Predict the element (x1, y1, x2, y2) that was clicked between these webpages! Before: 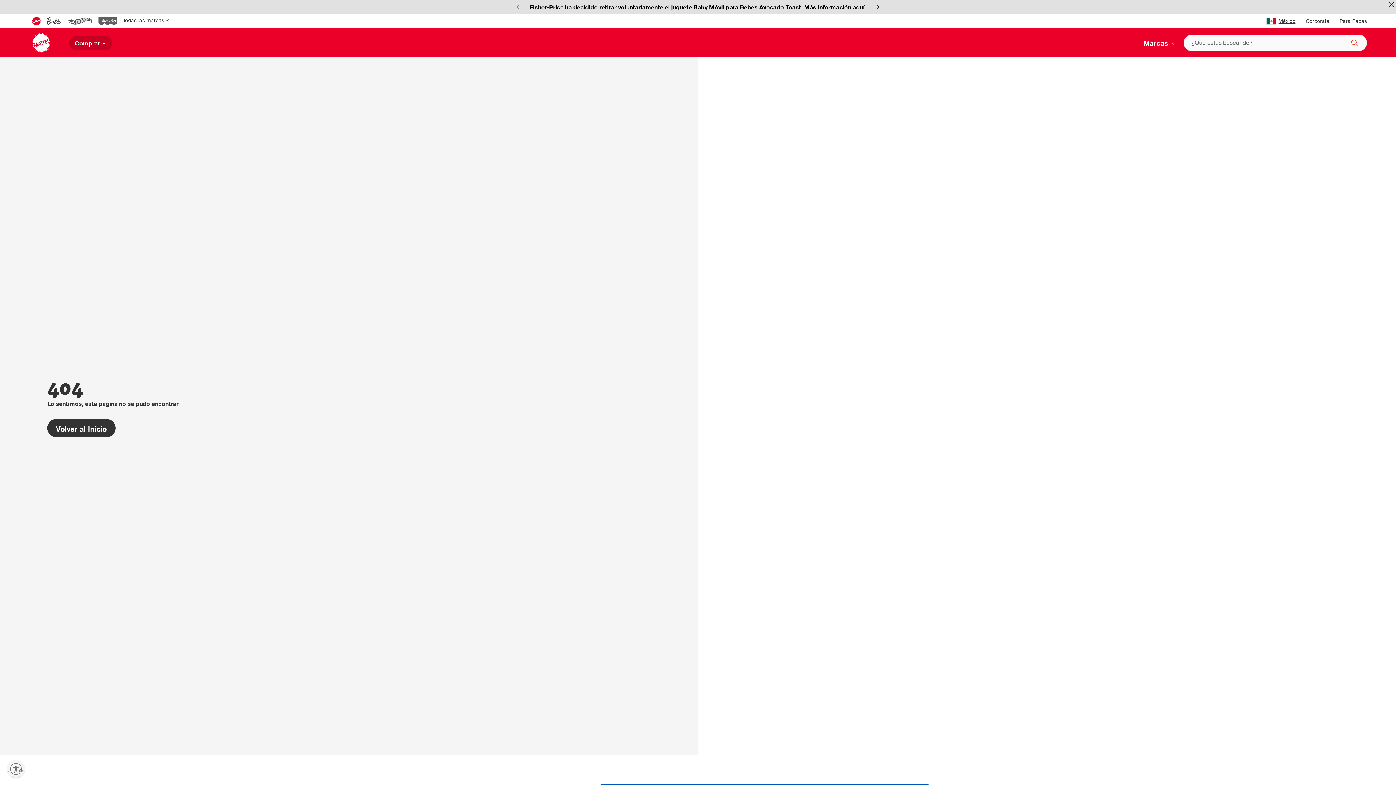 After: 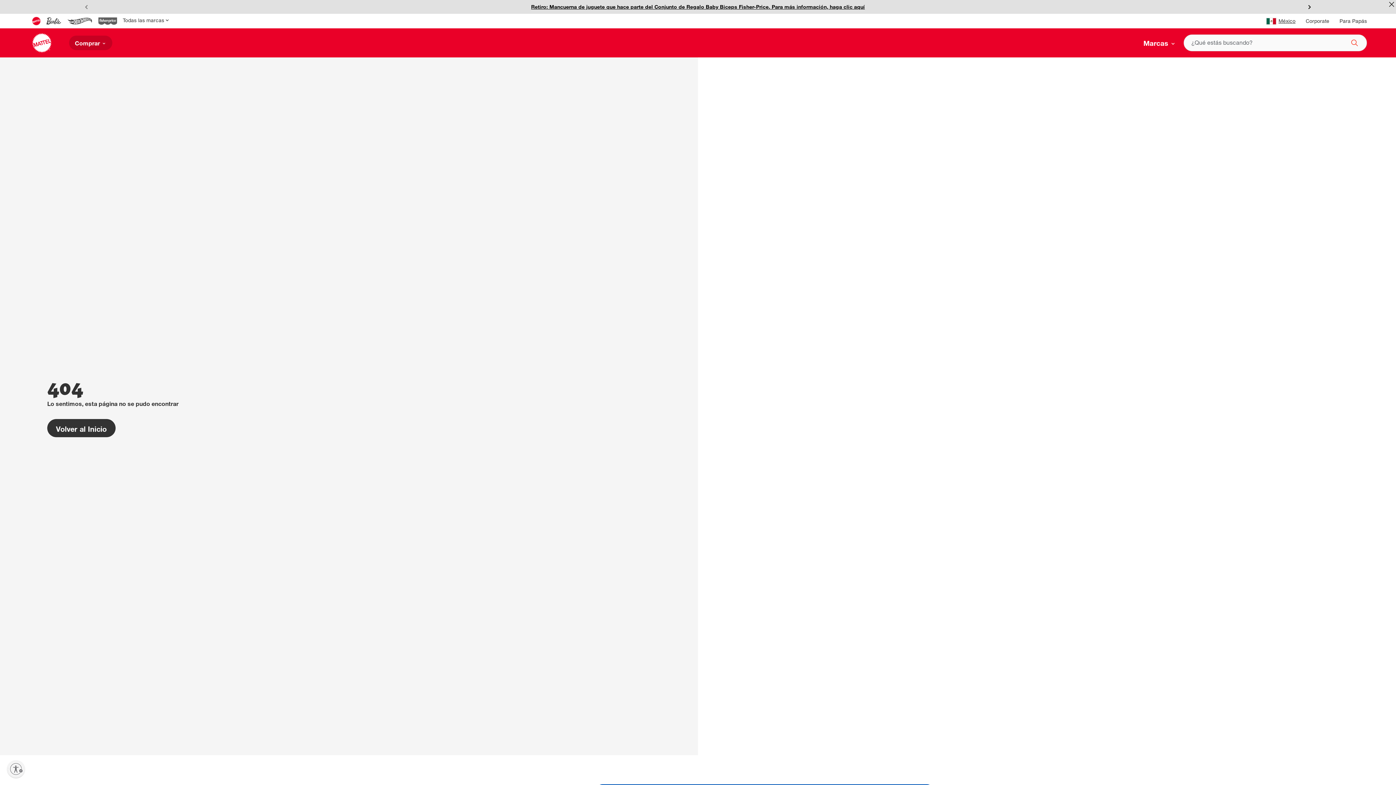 Action: bbox: (1388, 1, 1394, 7)